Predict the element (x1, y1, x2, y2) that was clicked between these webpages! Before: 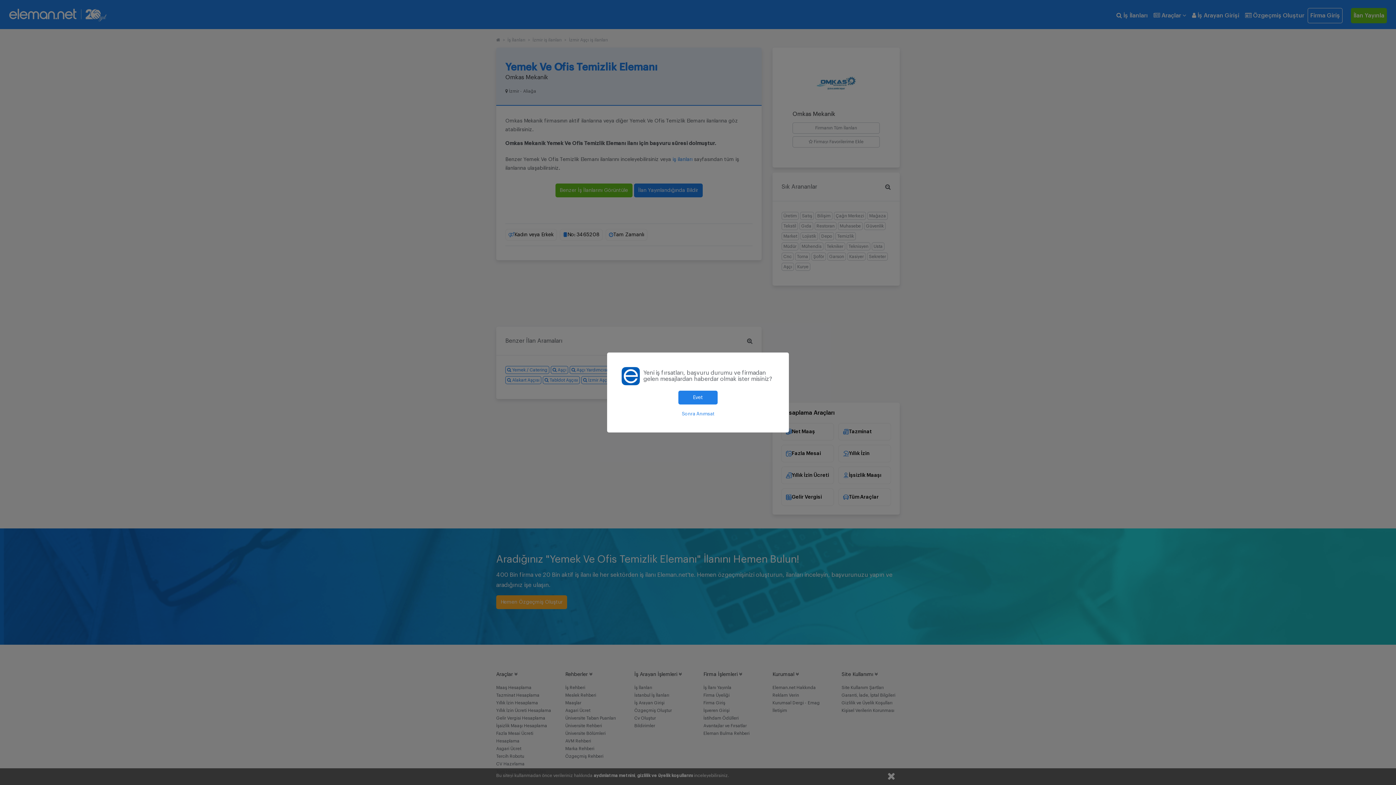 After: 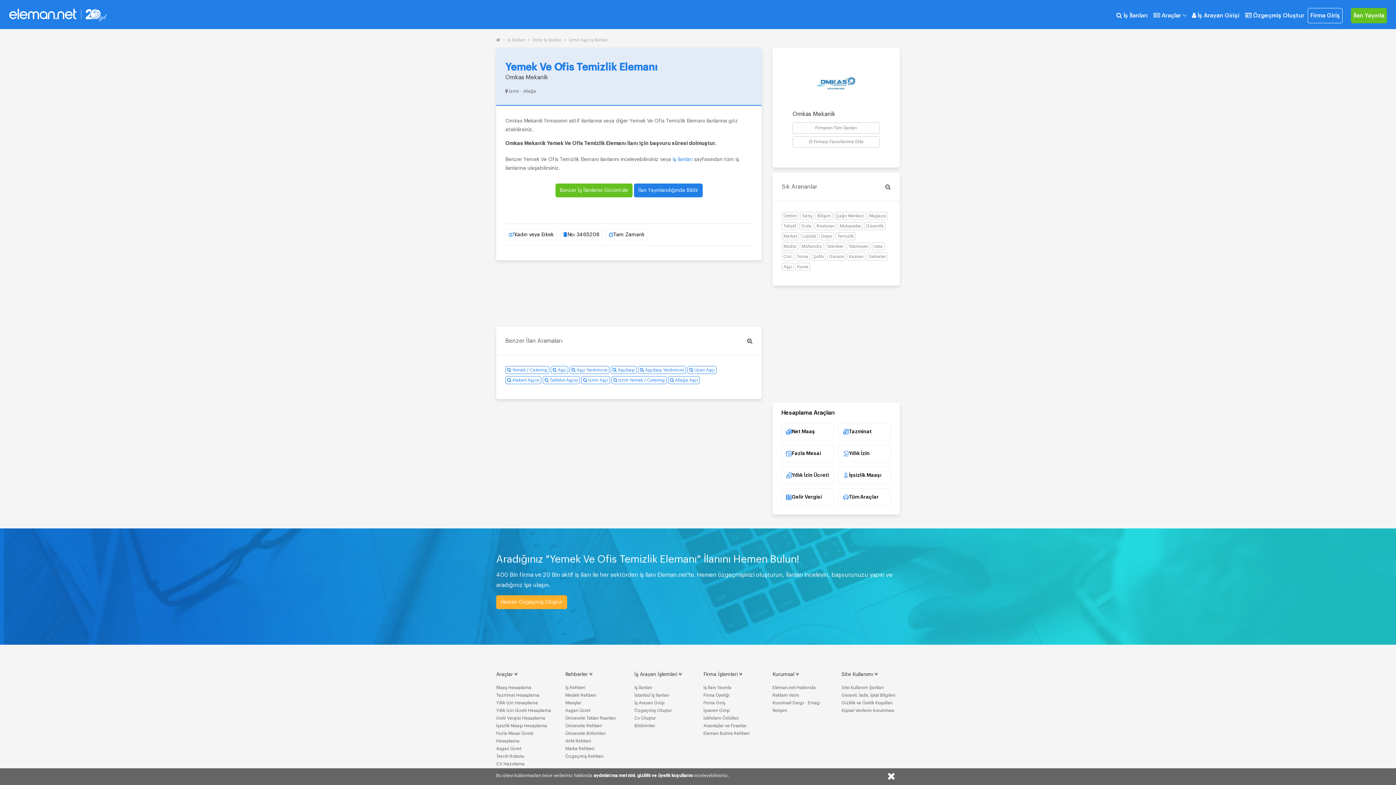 Action: bbox: (678, 390, 717, 404) label: Evet